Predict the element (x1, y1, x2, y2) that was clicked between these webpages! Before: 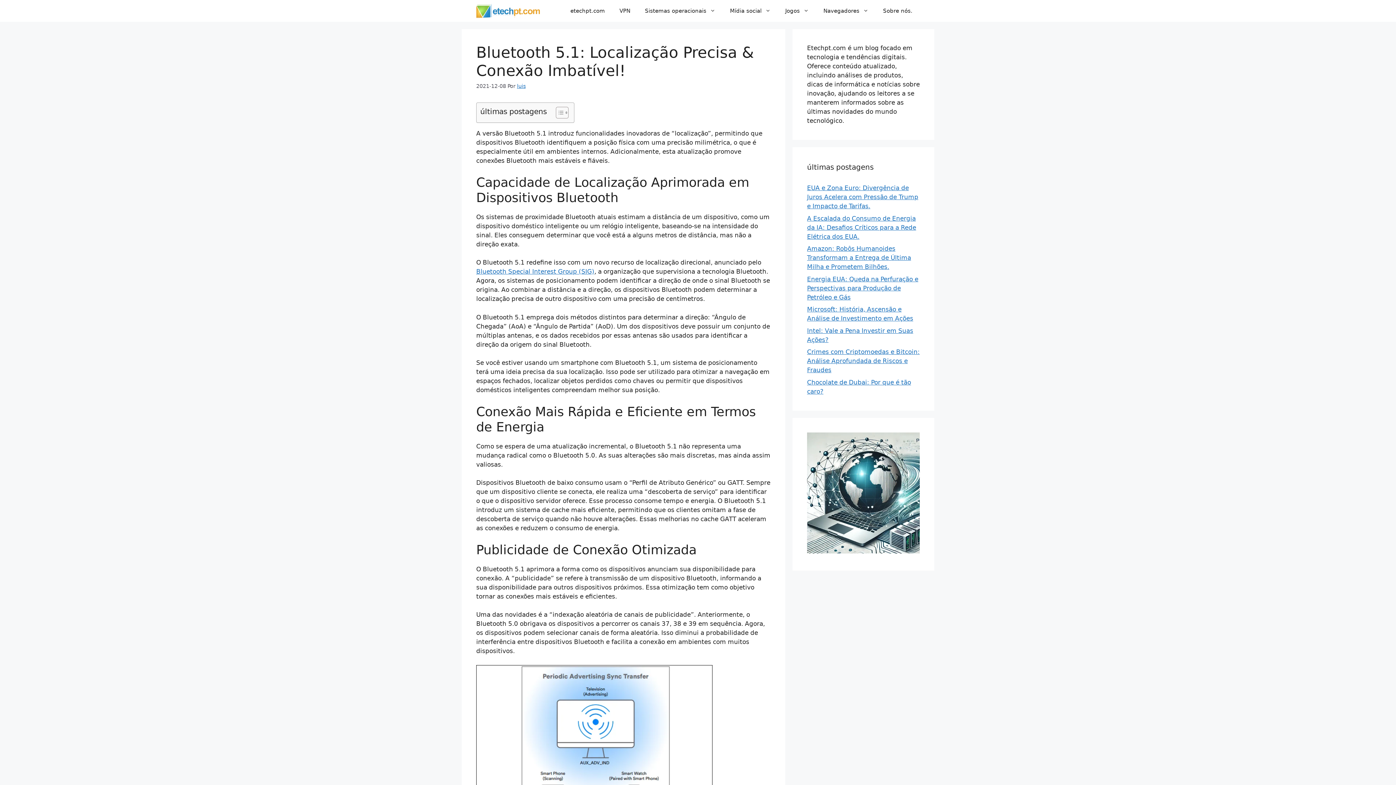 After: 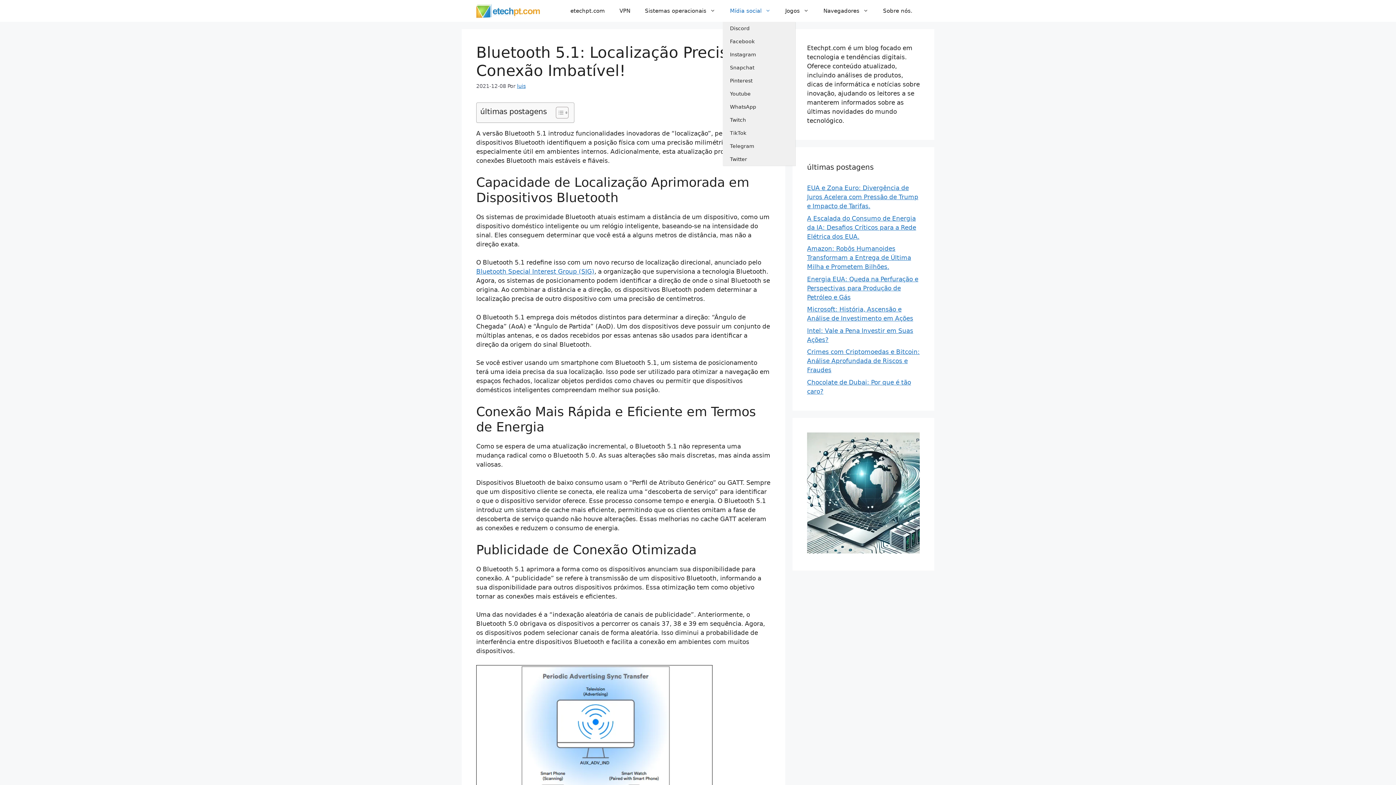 Action: bbox: (722, 0, 778, 21) label: Mídia social